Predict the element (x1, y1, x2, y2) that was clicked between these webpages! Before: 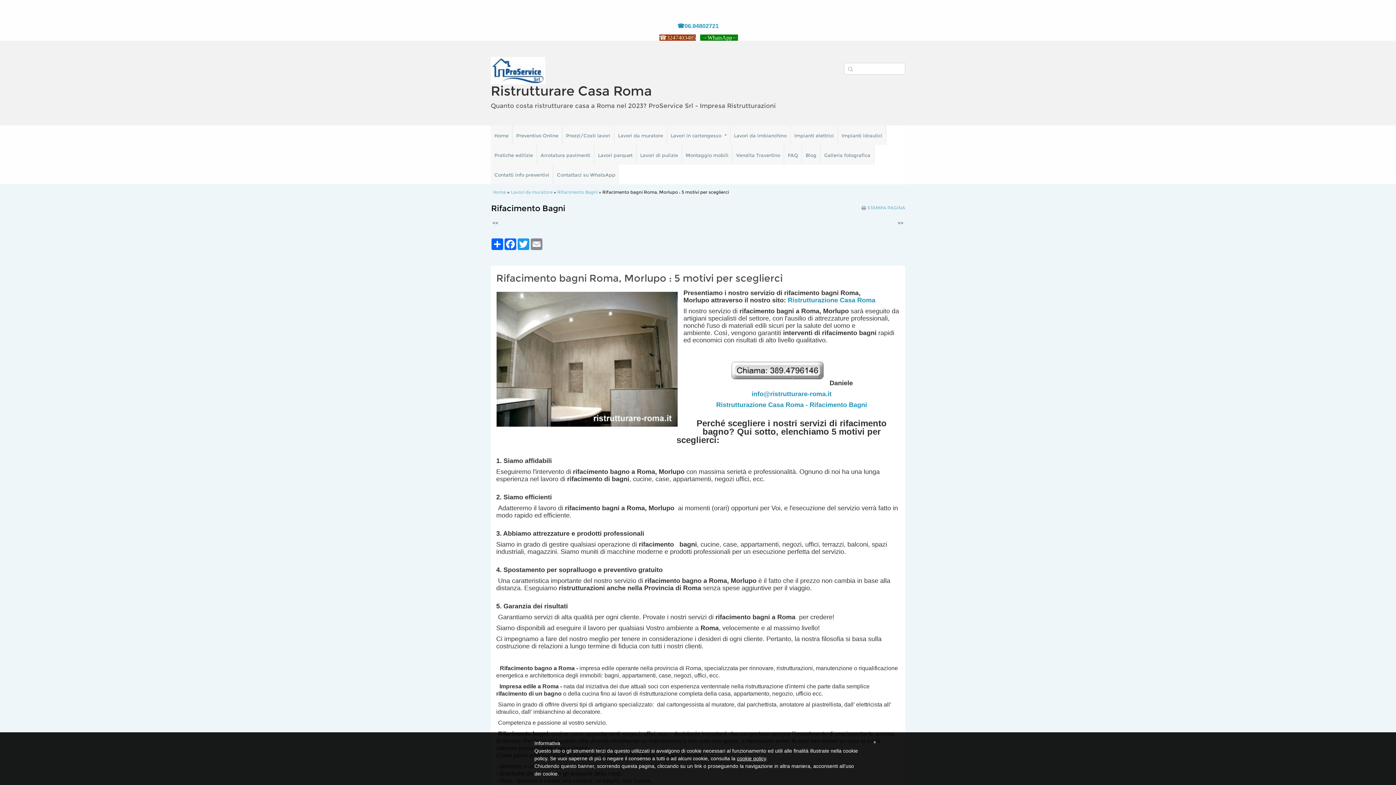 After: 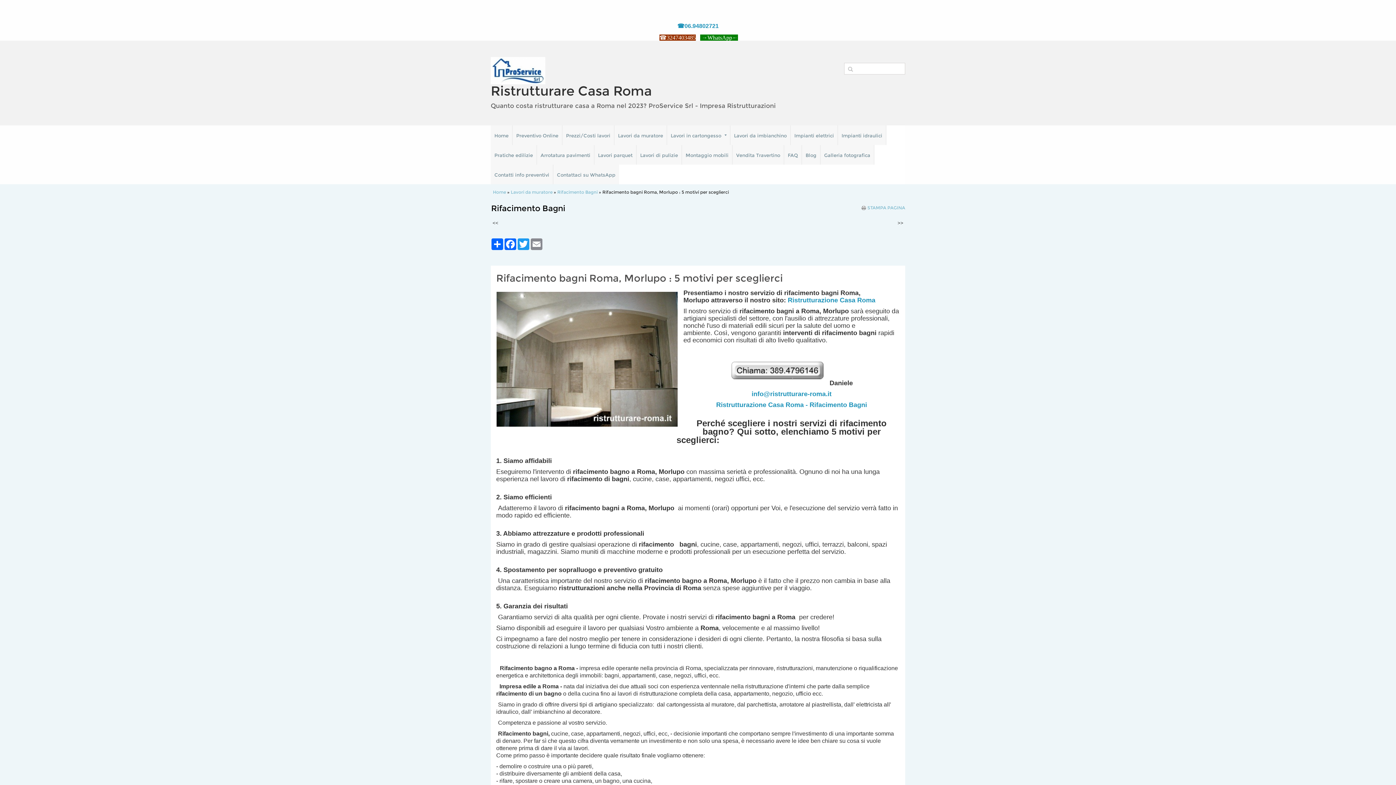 Action: bbox: (873, 740, 876, 745) label: ×